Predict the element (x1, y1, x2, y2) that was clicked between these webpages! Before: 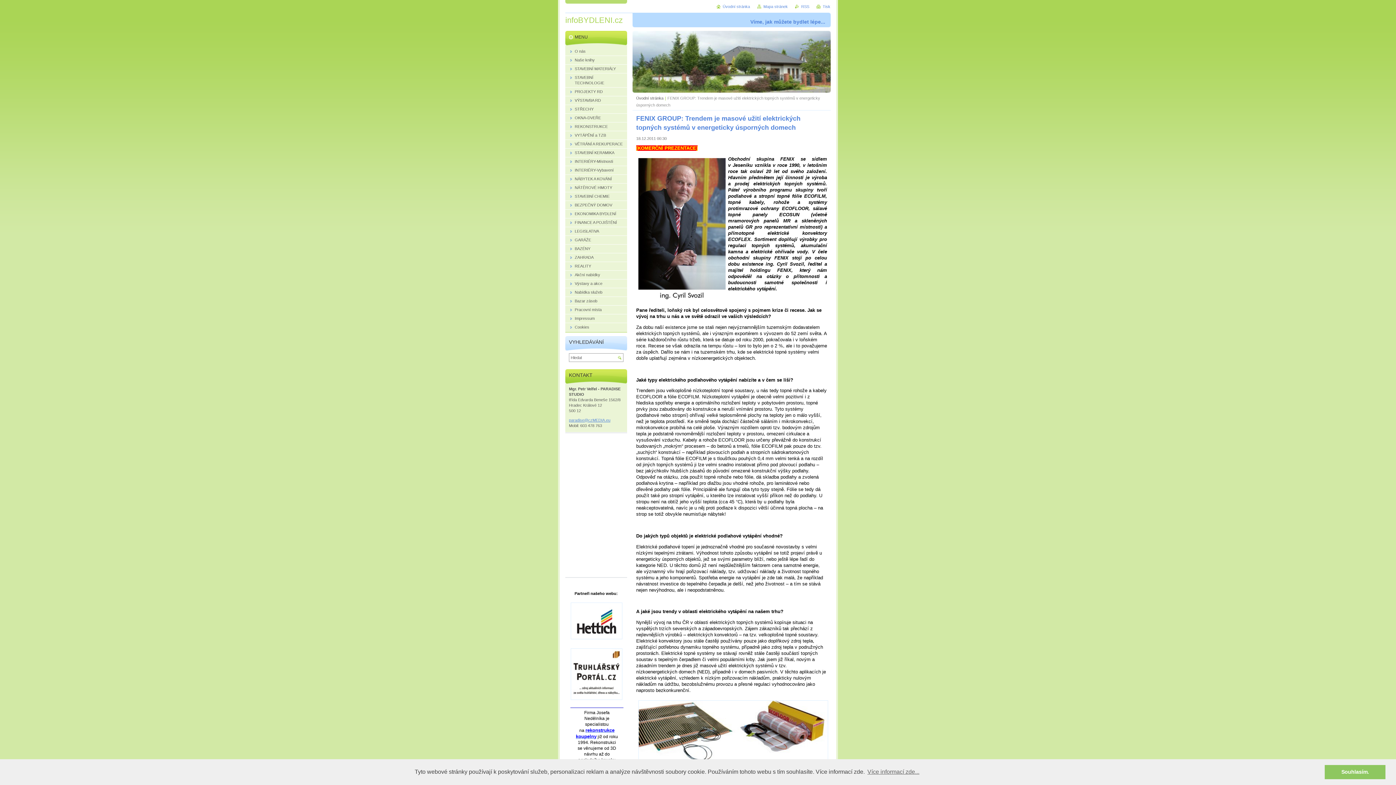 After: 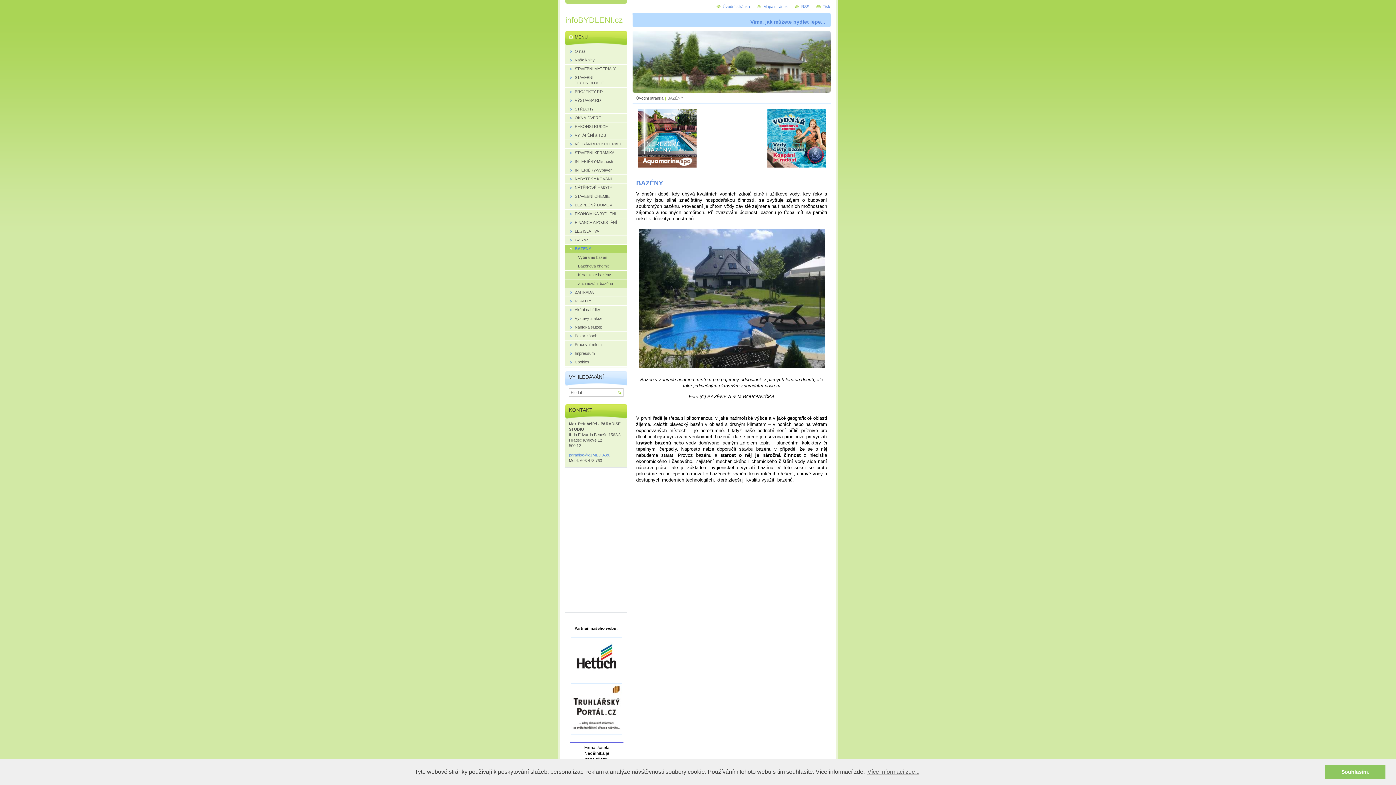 Action: label: BAZÉNY bbox: (565, 244, 627, 253)